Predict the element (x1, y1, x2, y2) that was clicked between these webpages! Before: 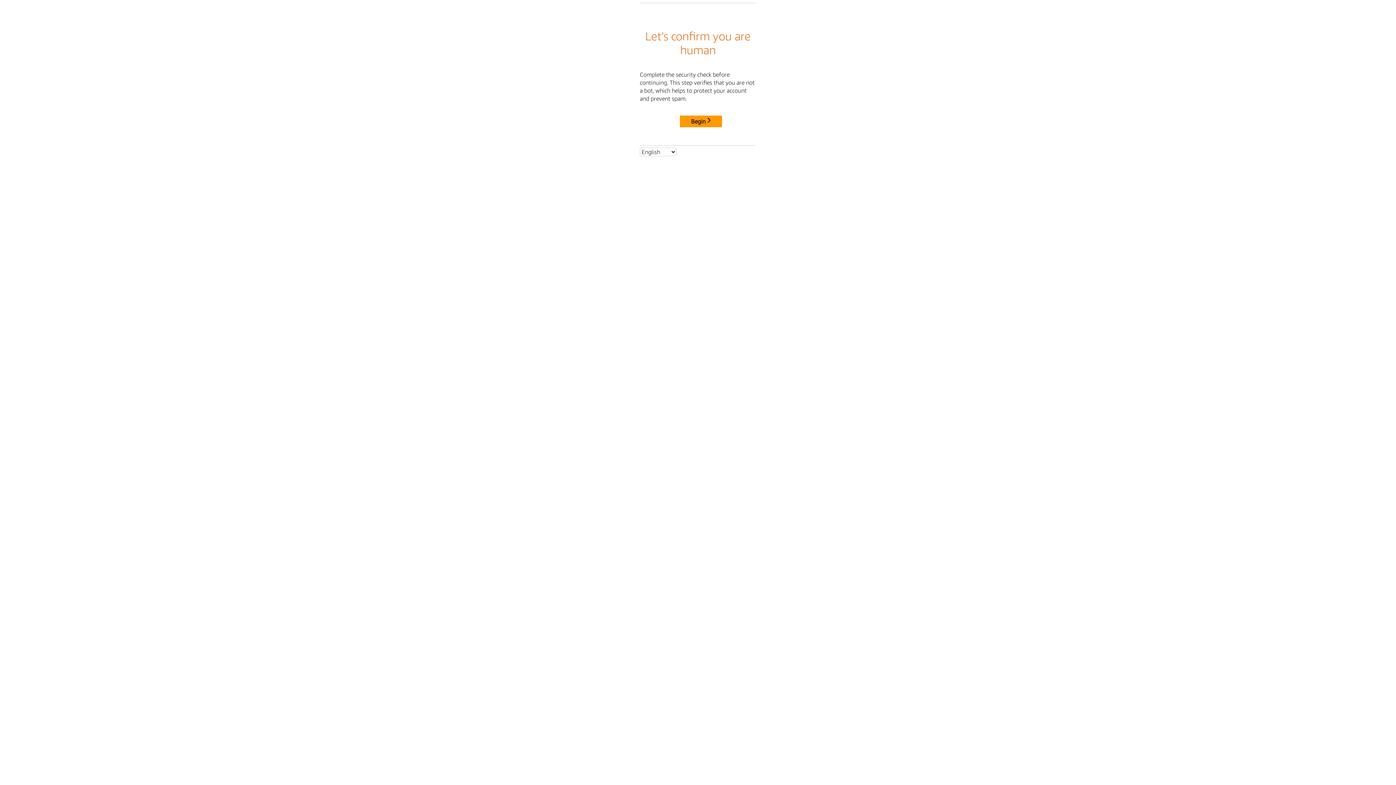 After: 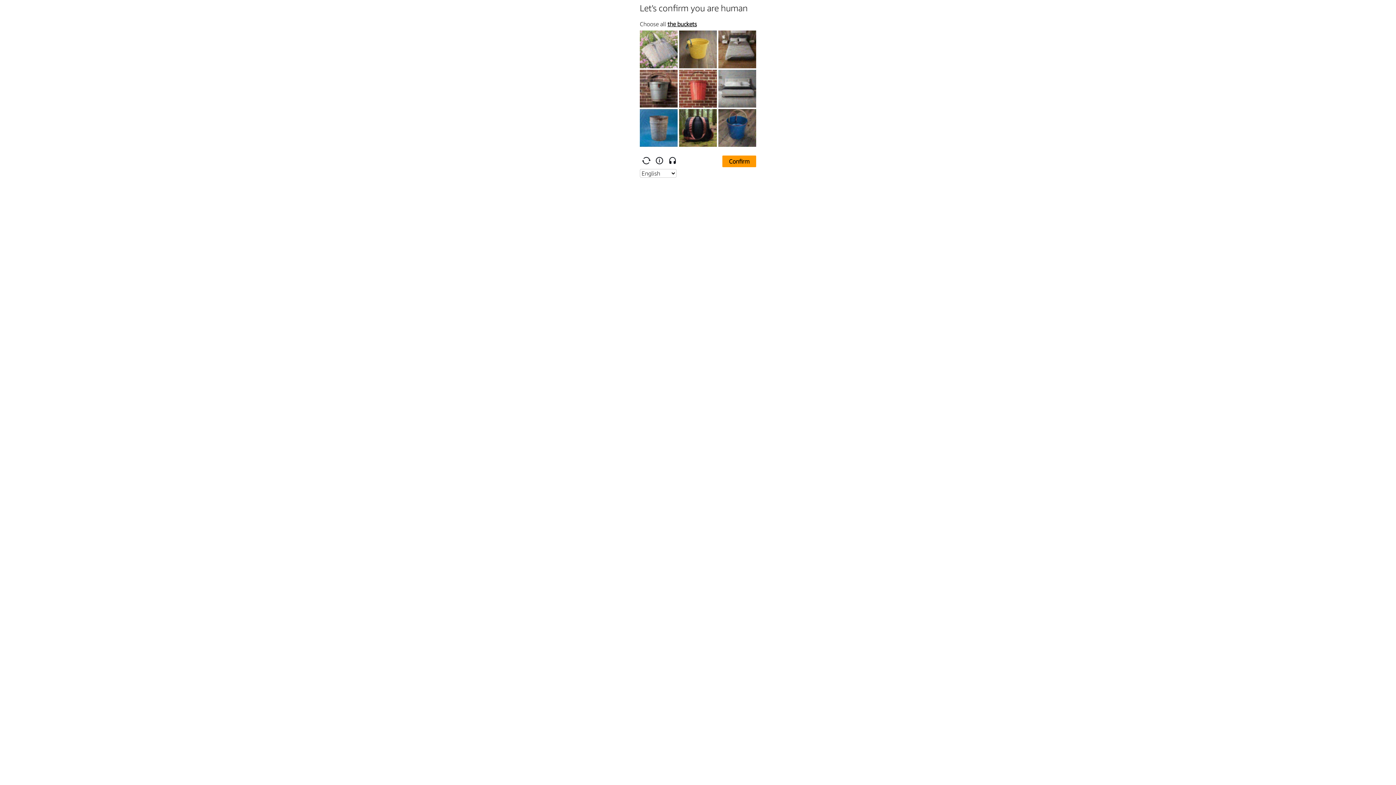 Action: bbox: (680, 115, 722, 127) label: Begin